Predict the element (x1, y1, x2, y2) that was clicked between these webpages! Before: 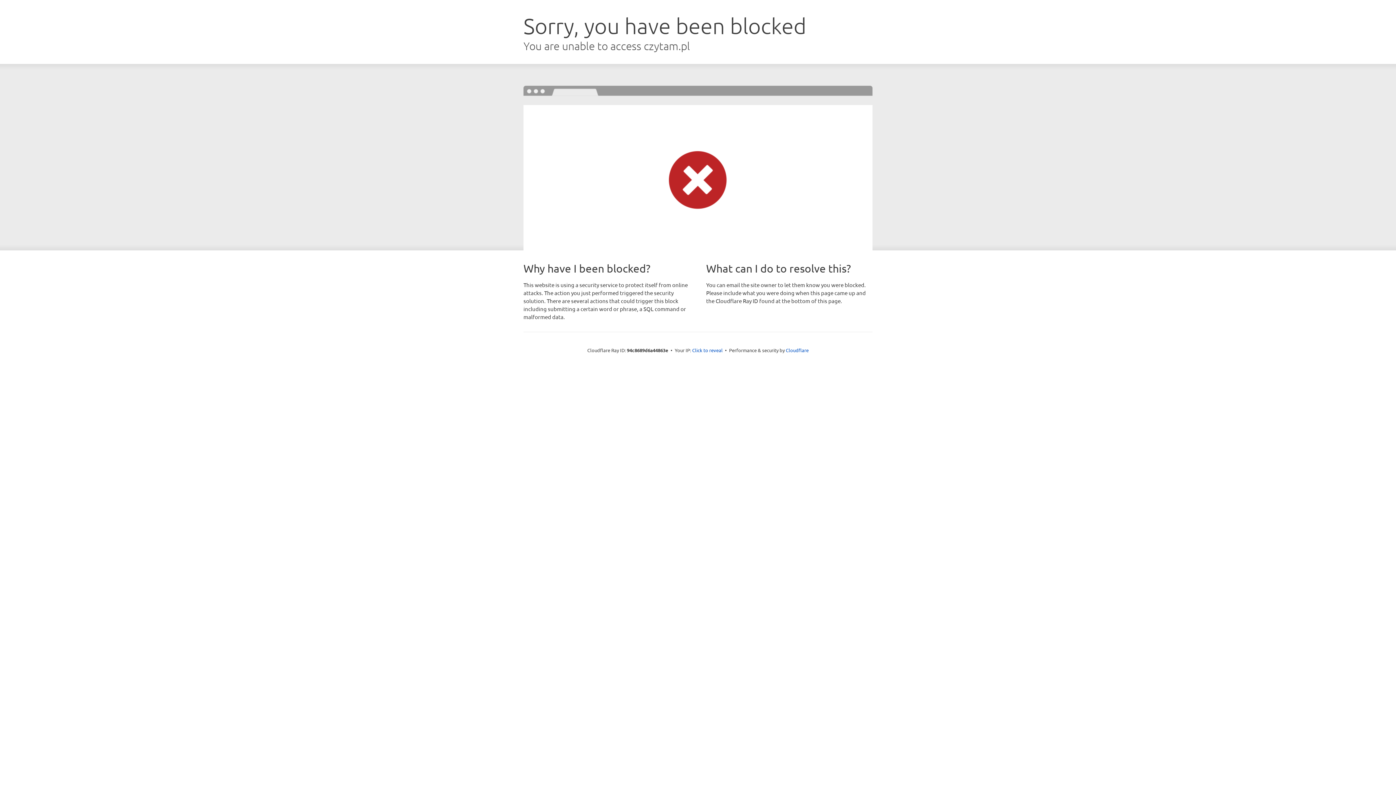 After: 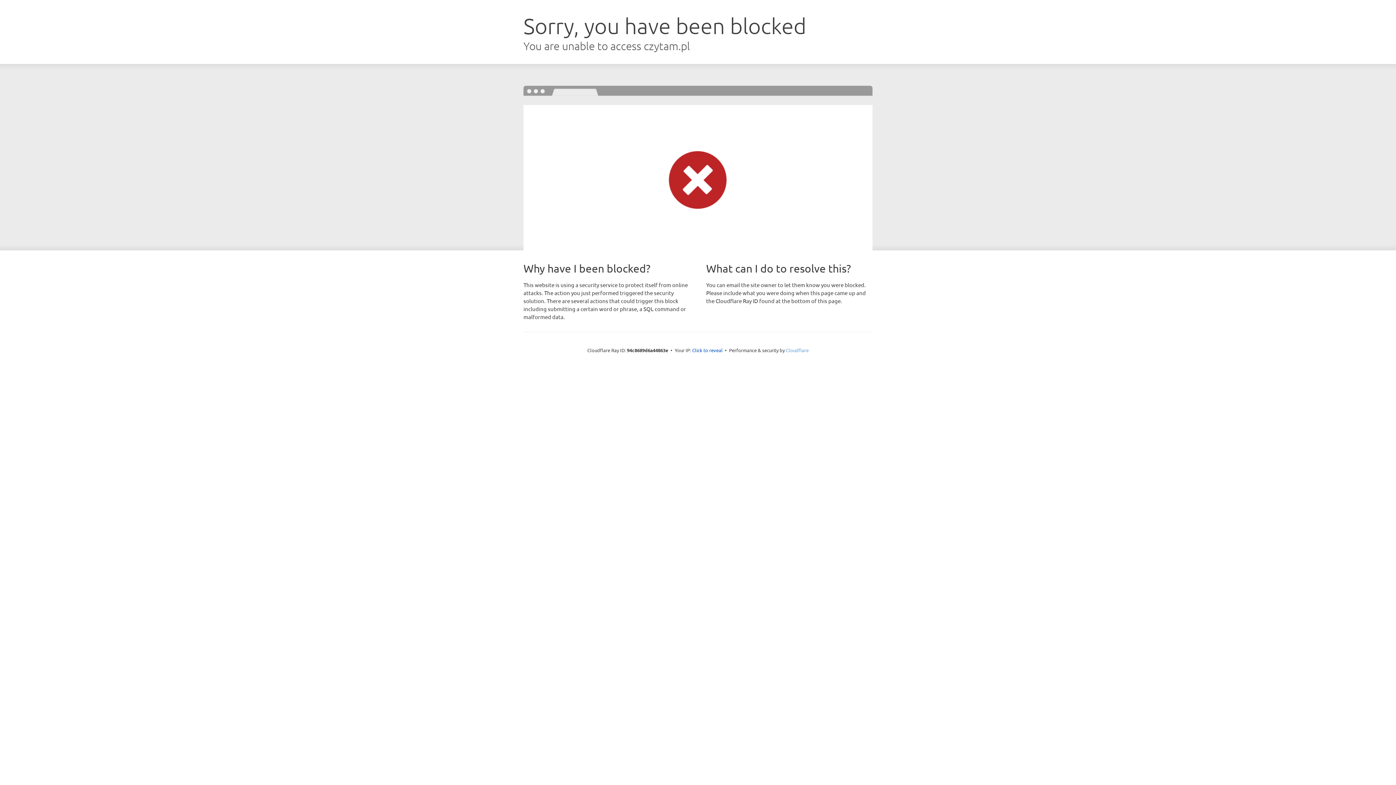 Action: label: Cloudflare bbox: (786, 347, 808, 353)